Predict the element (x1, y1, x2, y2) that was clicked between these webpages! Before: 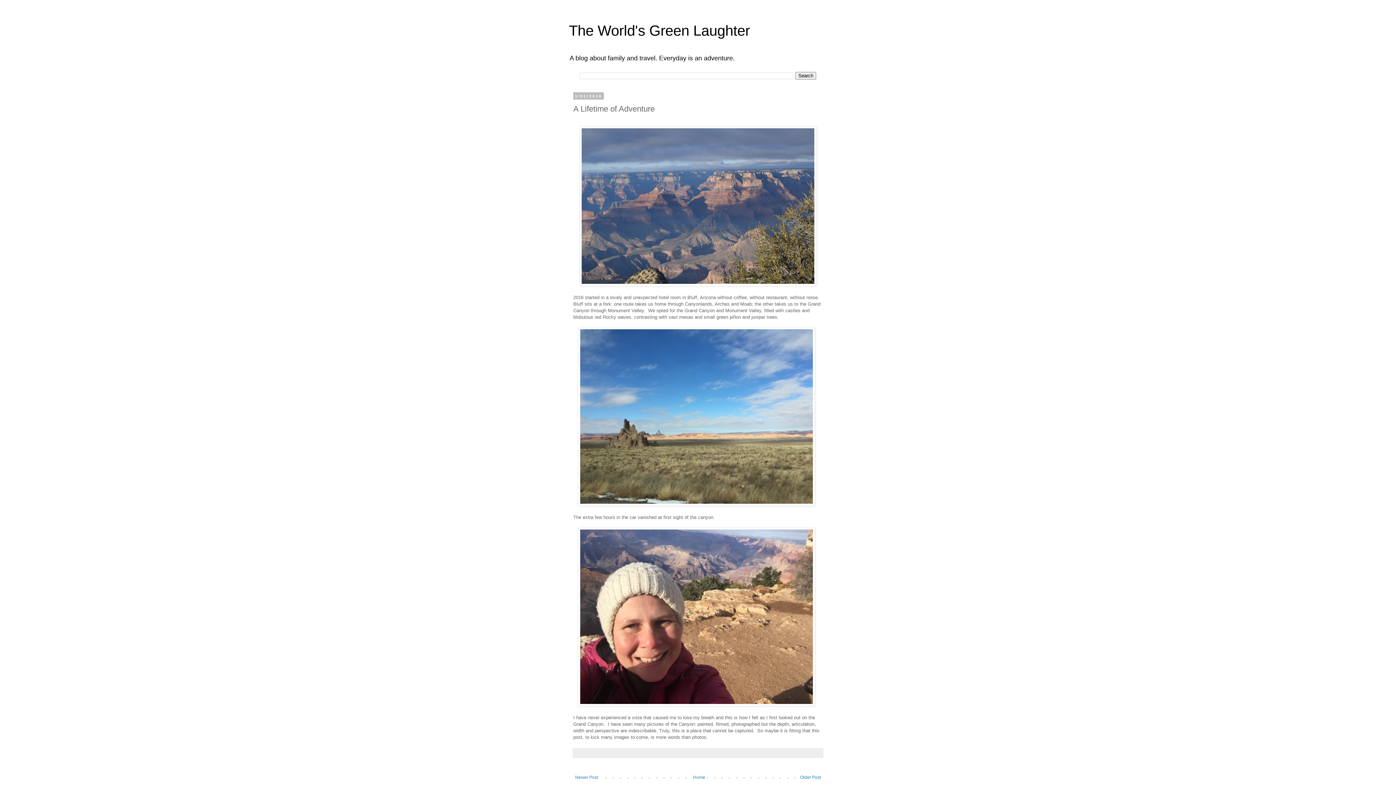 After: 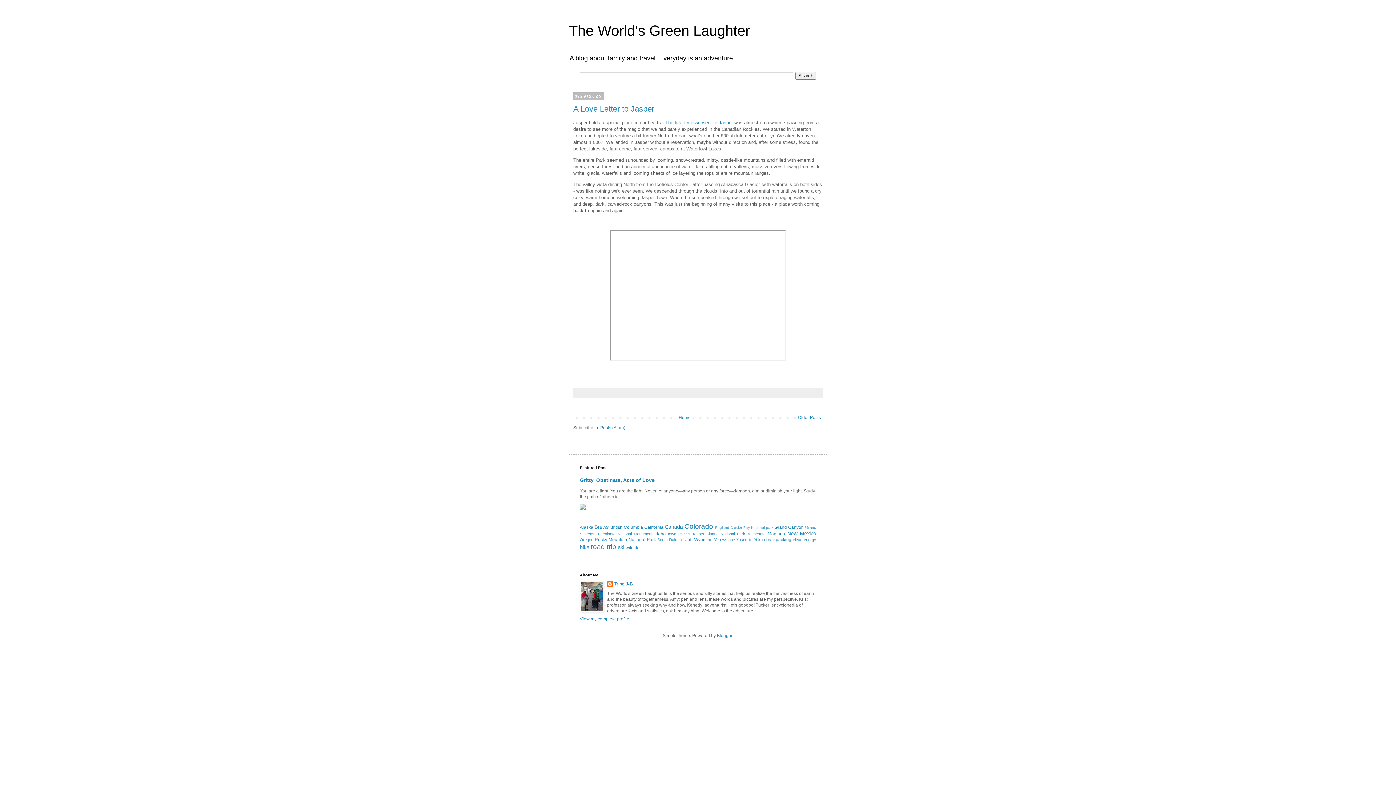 Action: bbox: (691, 773, 707, 782) label: Home